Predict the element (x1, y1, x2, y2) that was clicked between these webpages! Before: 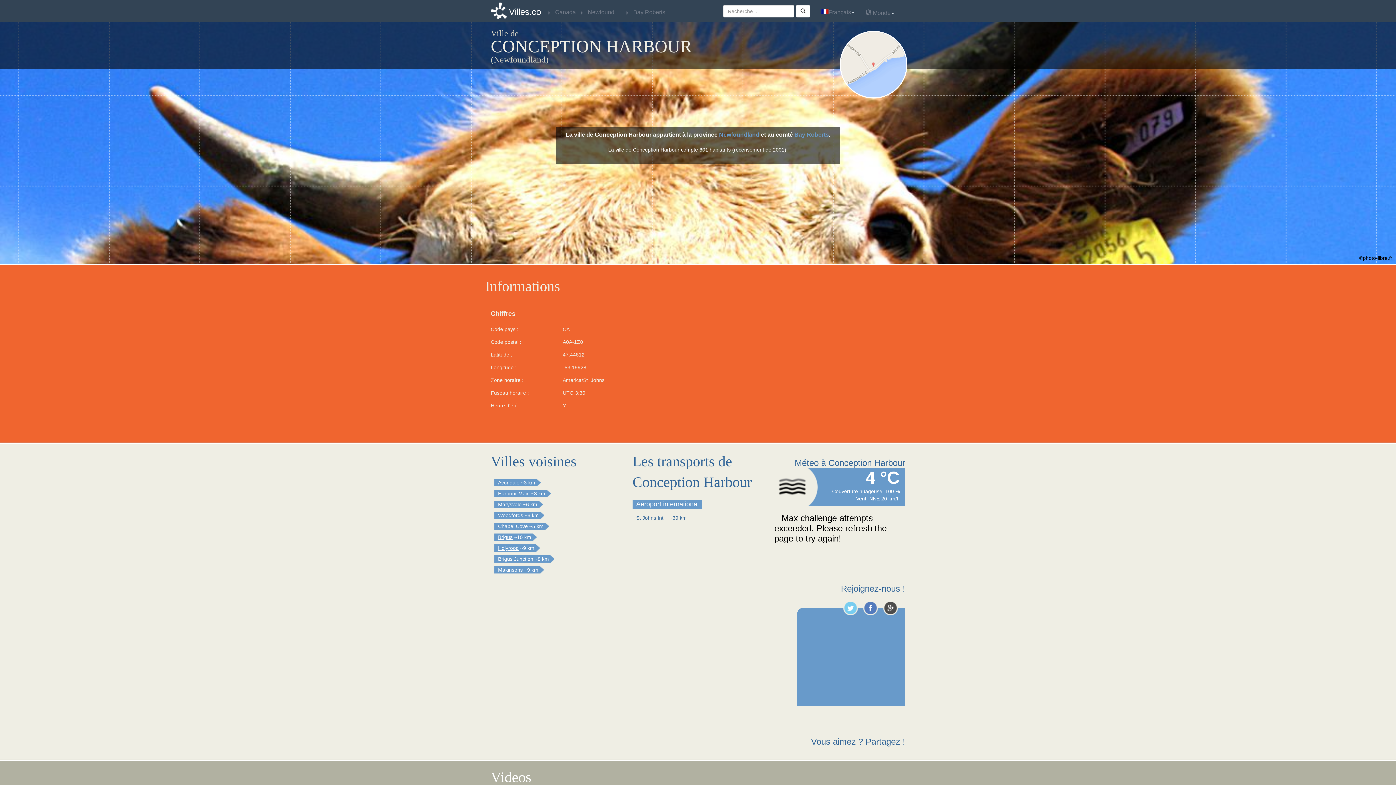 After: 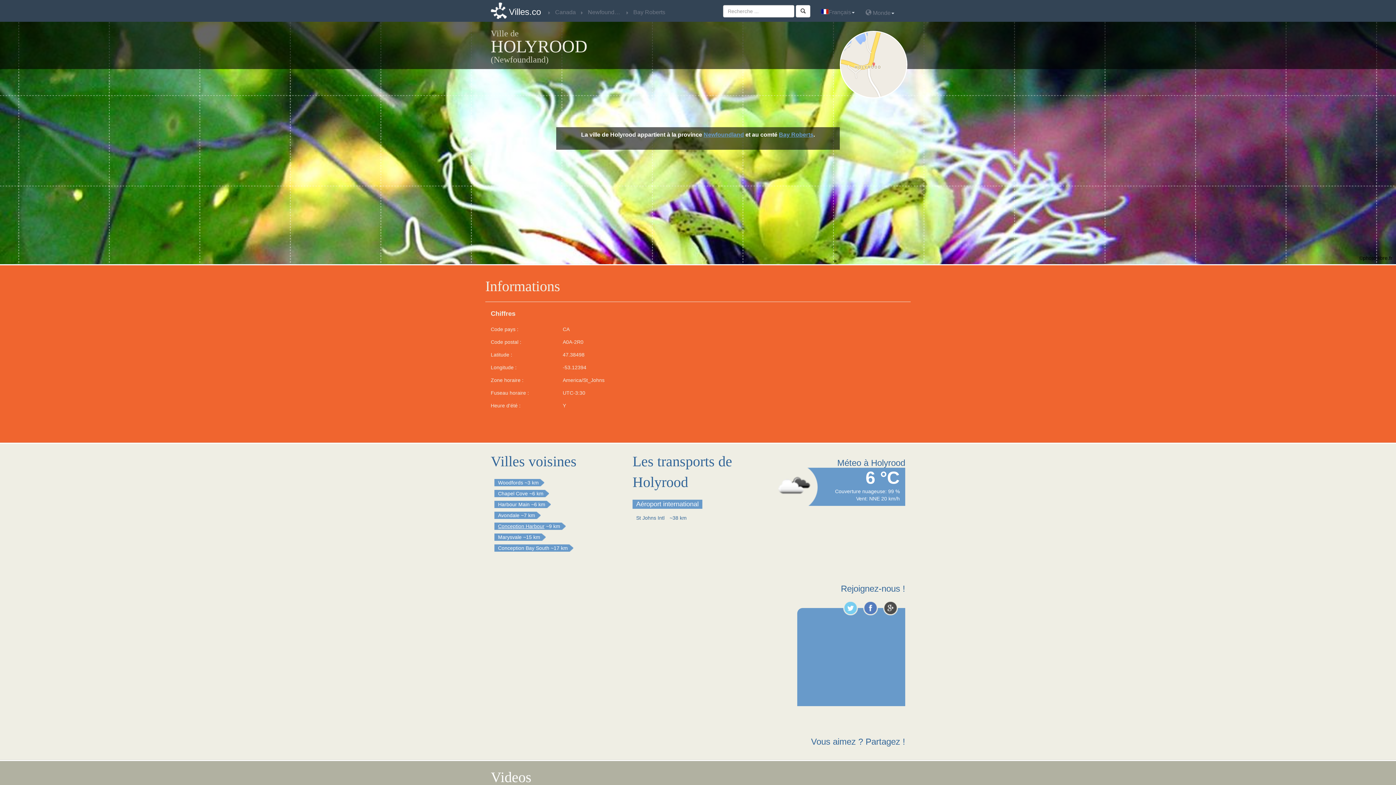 Action: bbox: (498, 545, 518, 551) label: Holyrood